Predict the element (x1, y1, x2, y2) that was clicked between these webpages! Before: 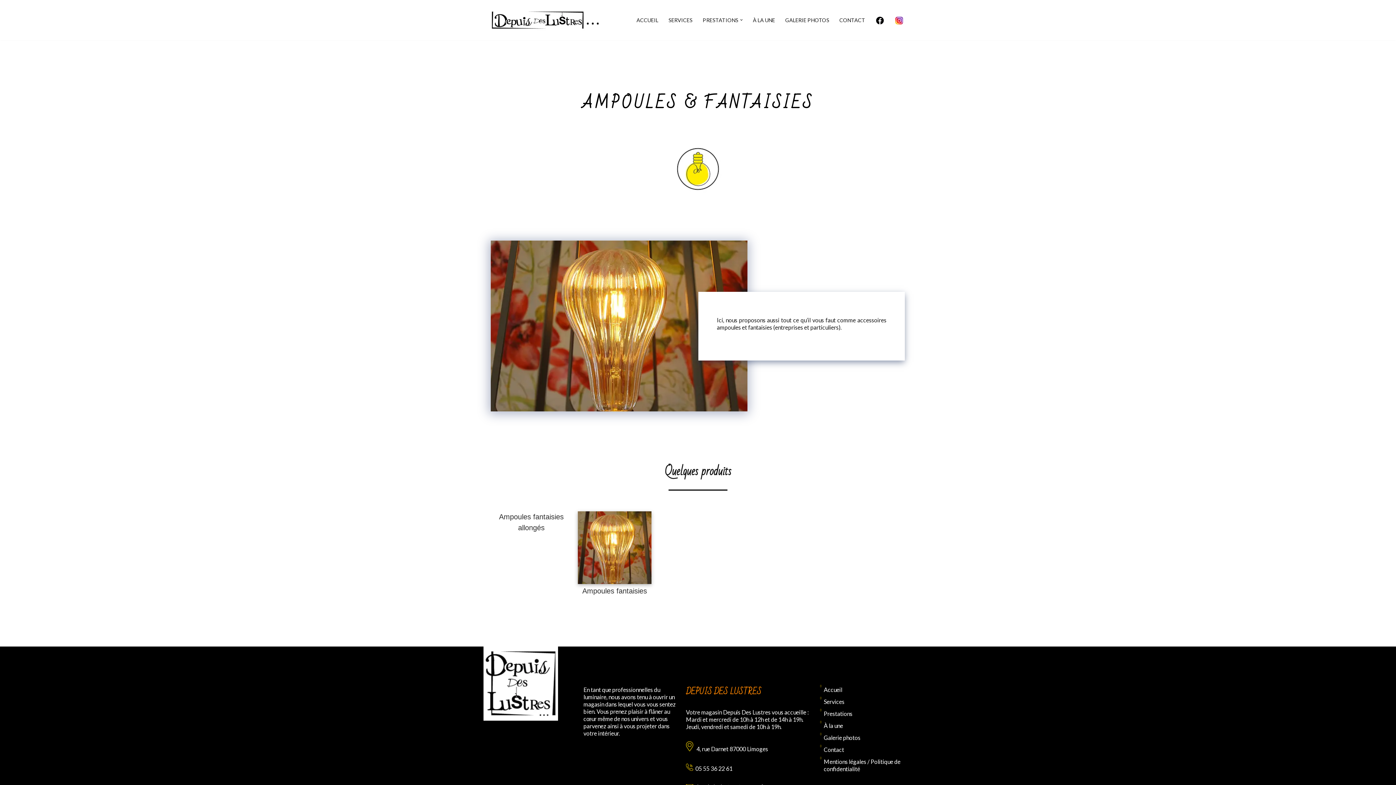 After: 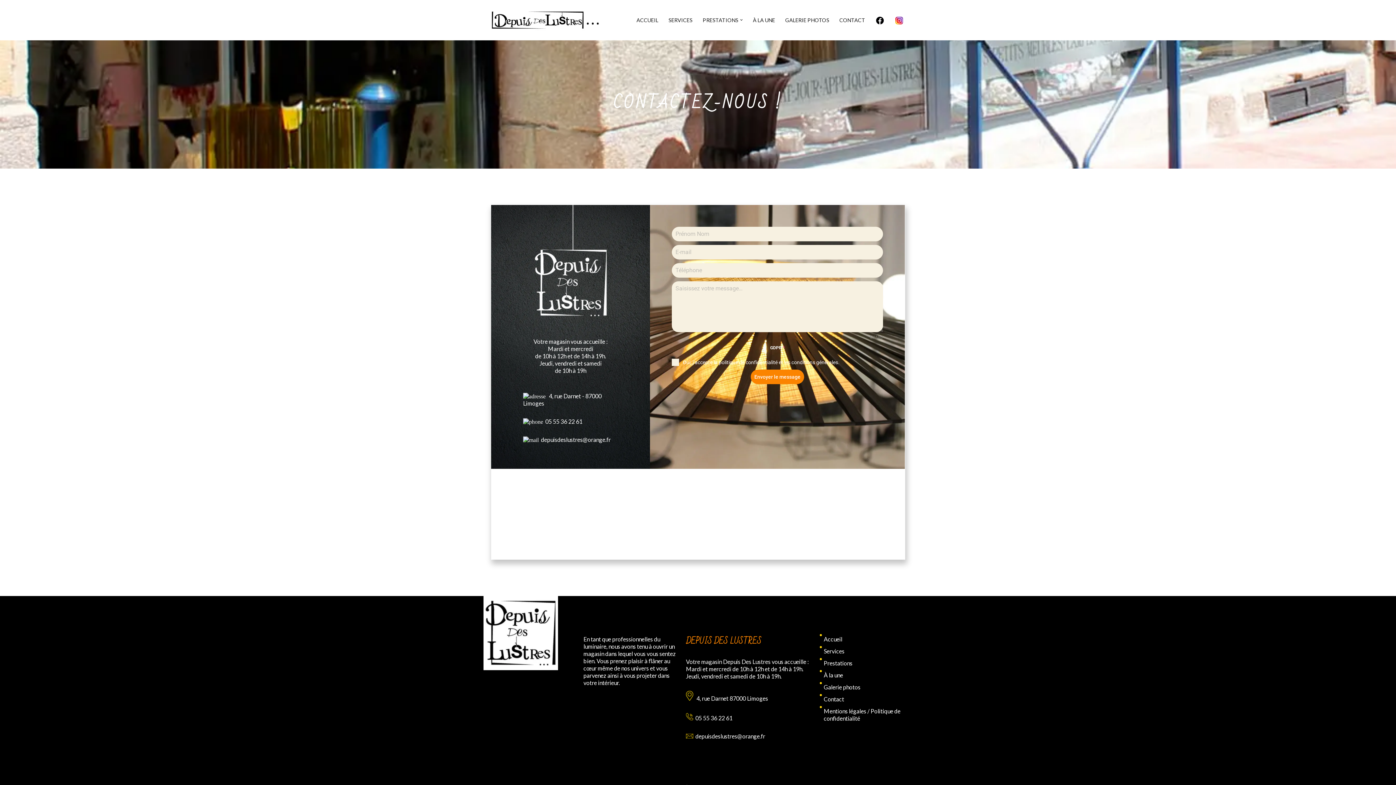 Action: label: CONTACT bbox: (839, 15, 865, 24)